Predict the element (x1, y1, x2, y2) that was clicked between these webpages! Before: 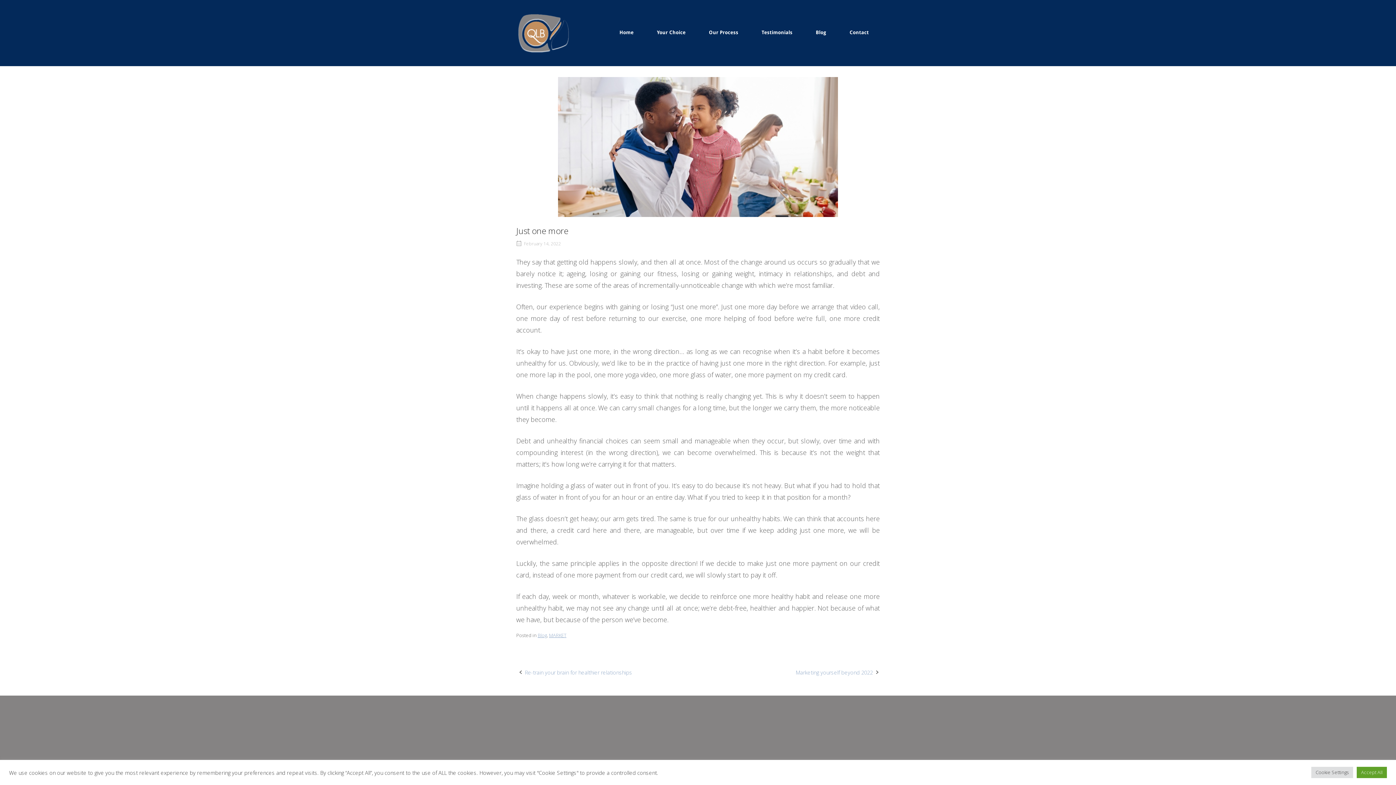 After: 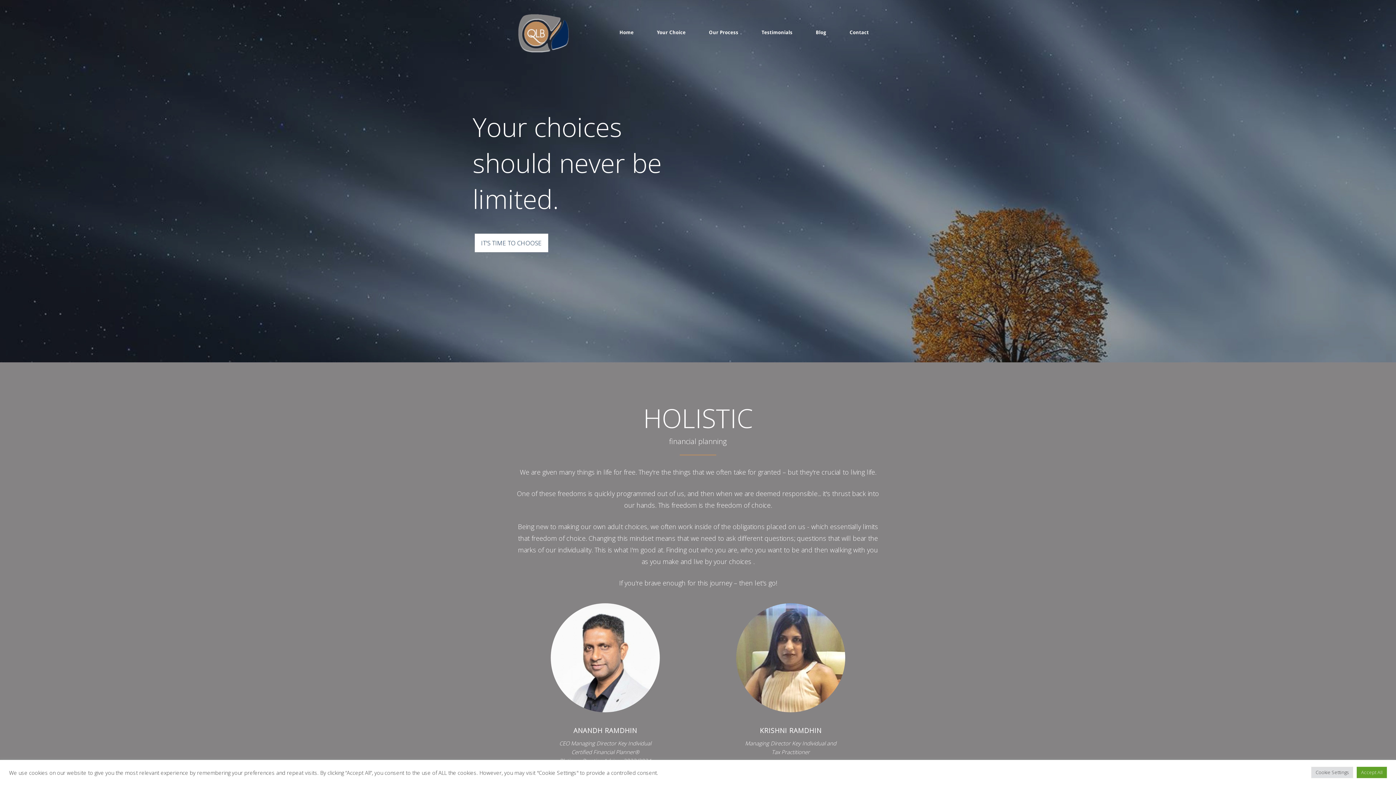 Action: bbox: (608, 28, 644, 36) label: Home